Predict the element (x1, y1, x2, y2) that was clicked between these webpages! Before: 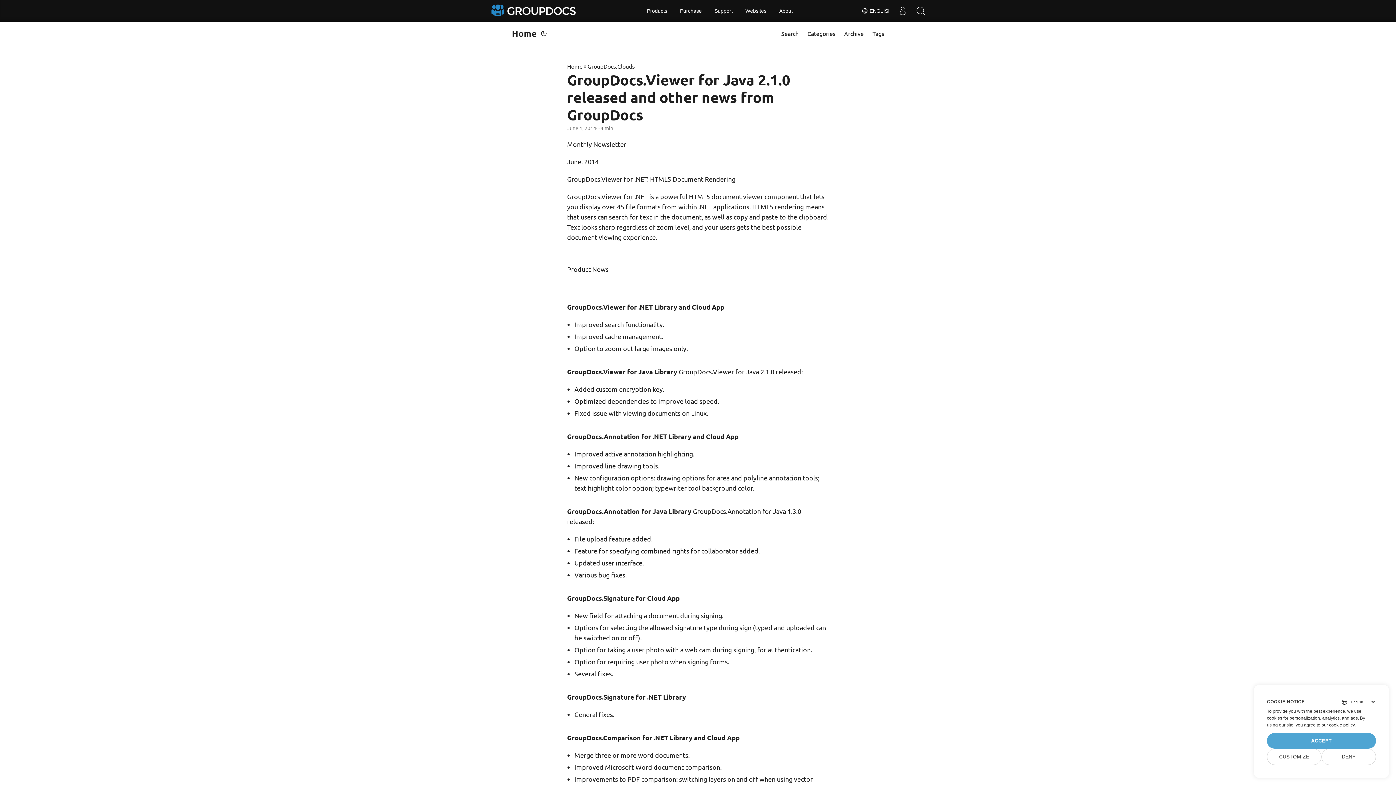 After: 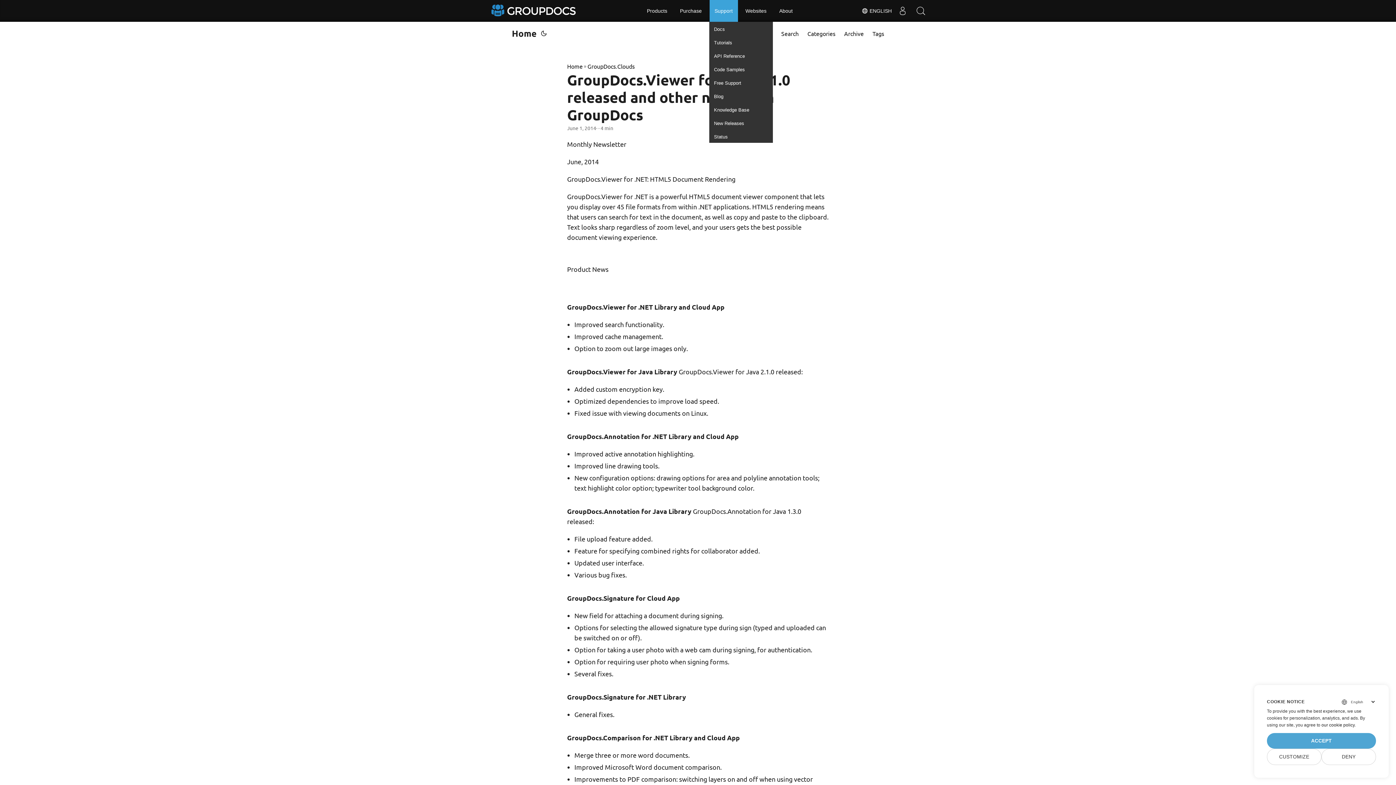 Action: label: Support bbox: (709, 0, 738, 21)